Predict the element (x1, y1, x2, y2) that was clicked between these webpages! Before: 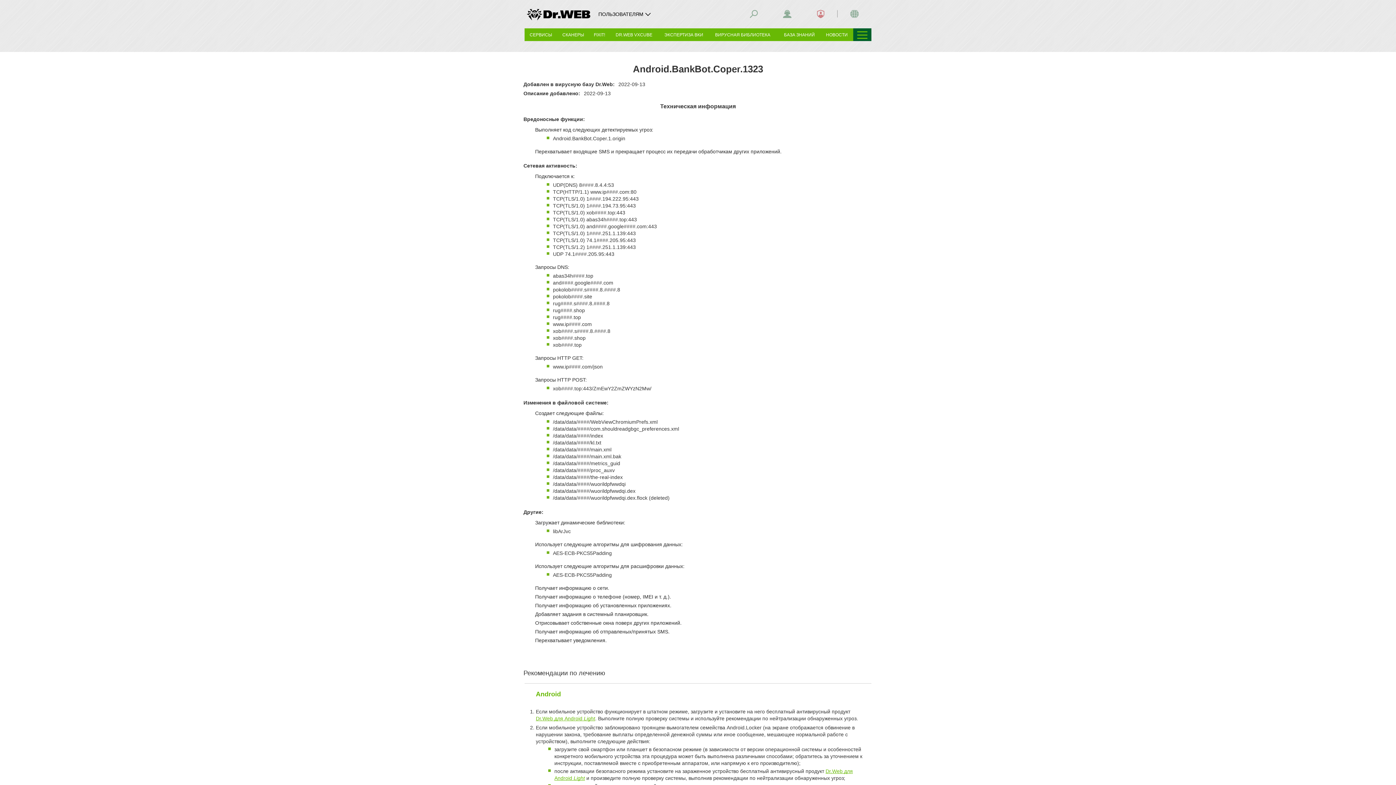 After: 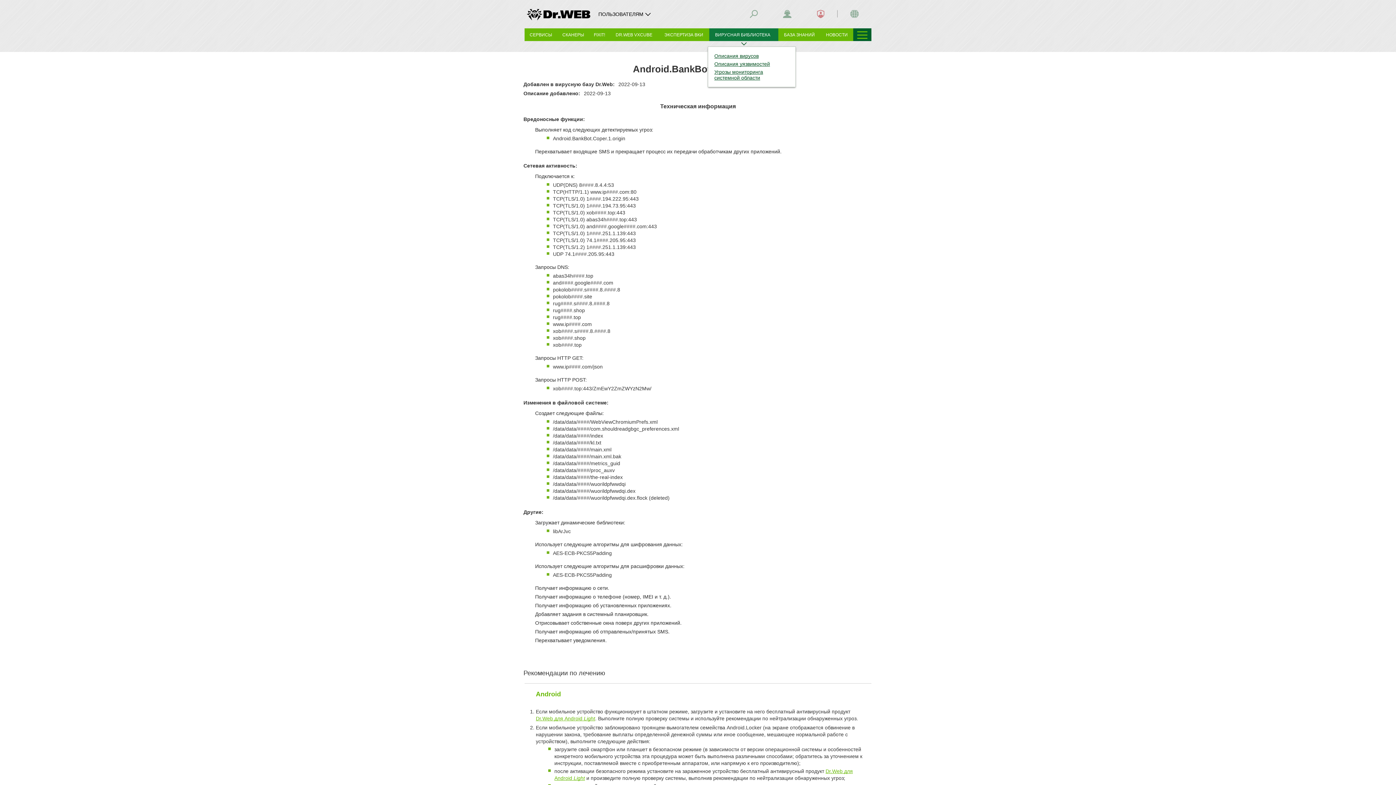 Action: bbox: (711, 28, 771, 41) label: ВИРУСНАЯ БИБЛИОТЕКА